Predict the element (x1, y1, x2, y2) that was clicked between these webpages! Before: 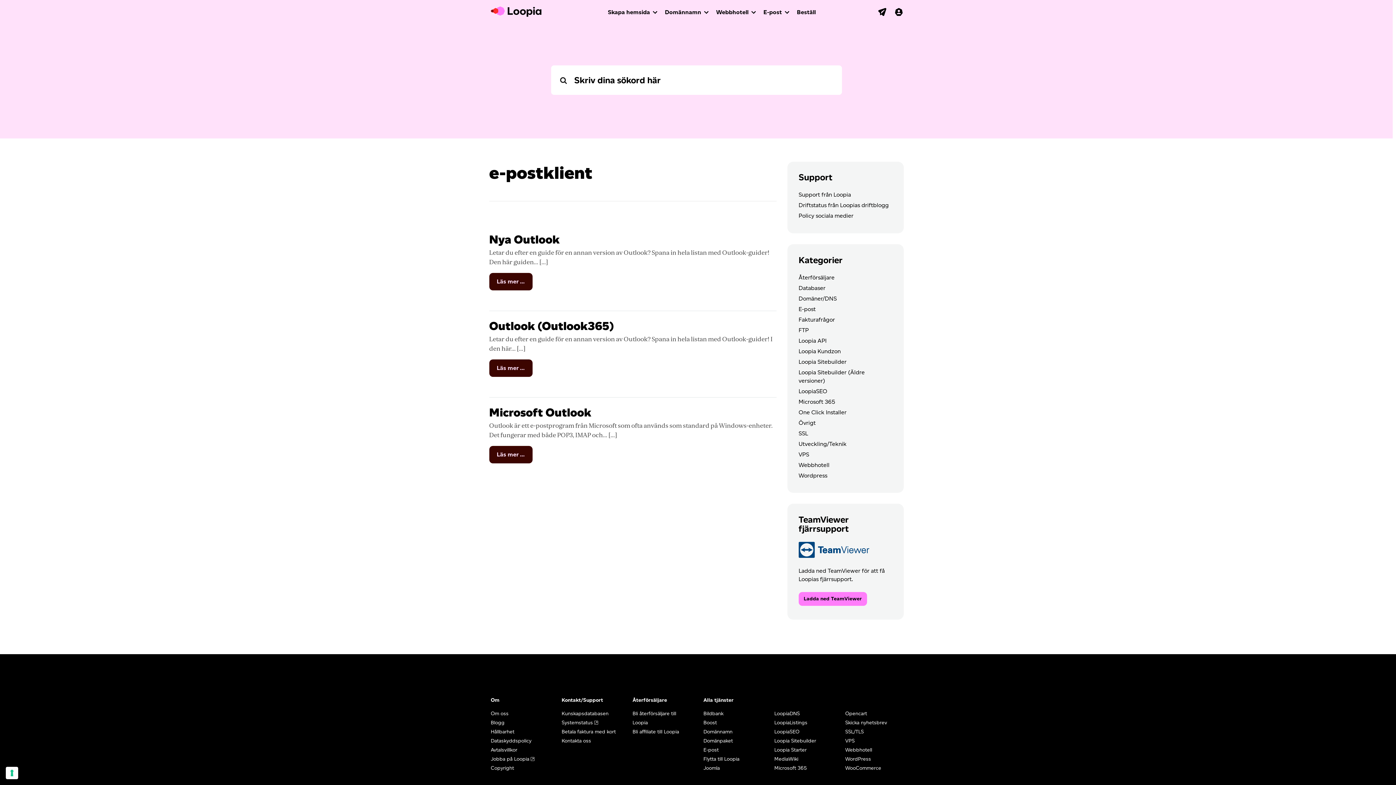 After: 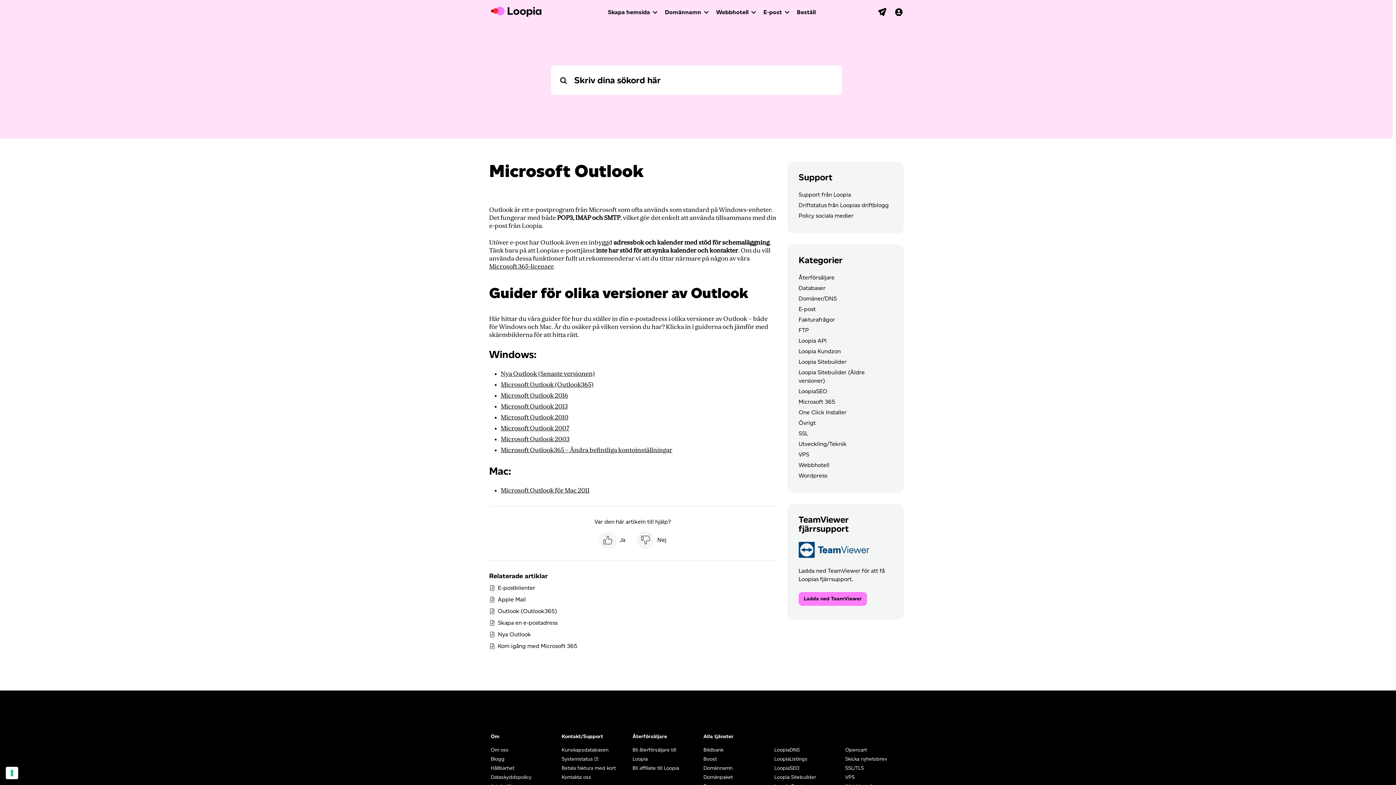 Action: bbox: (489, 405, 591, 419) label: Microsoft Outlook